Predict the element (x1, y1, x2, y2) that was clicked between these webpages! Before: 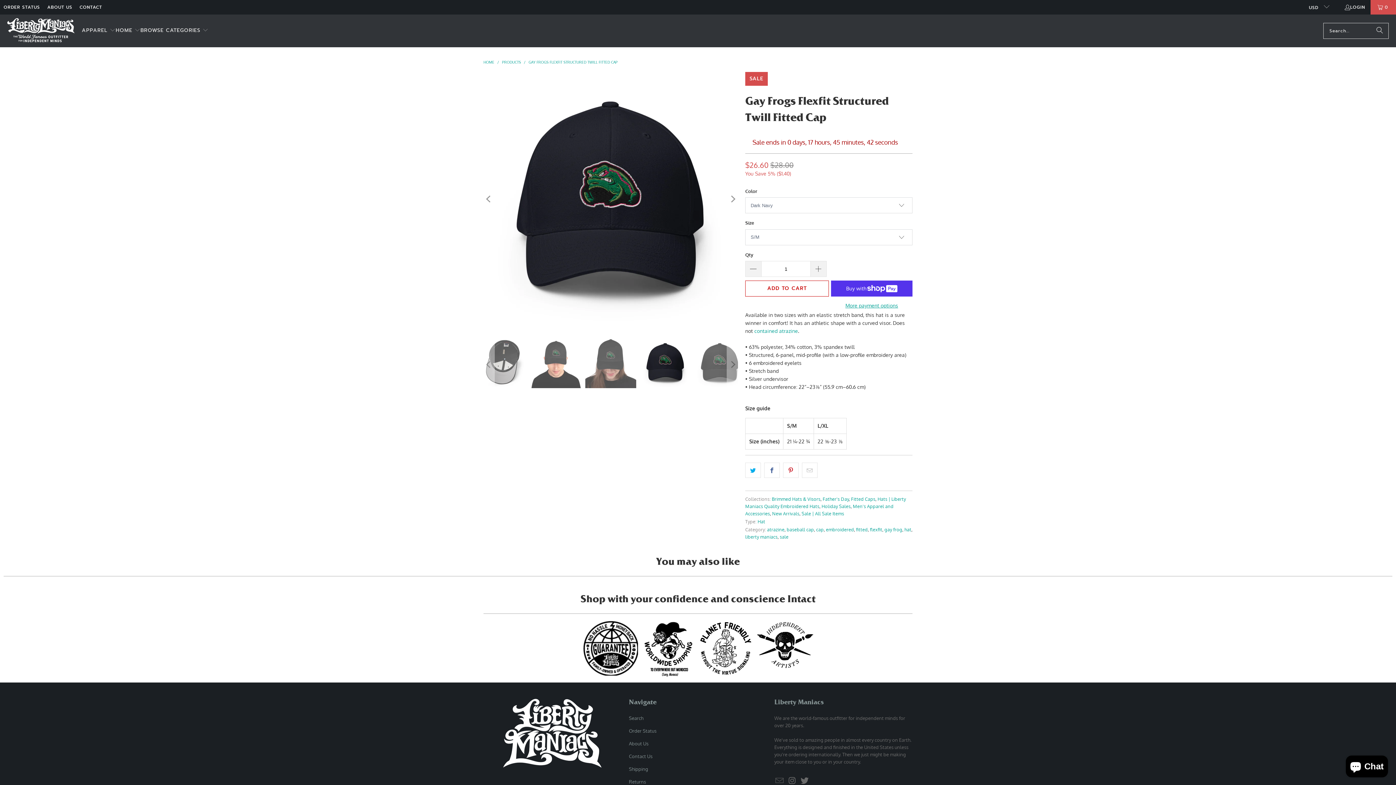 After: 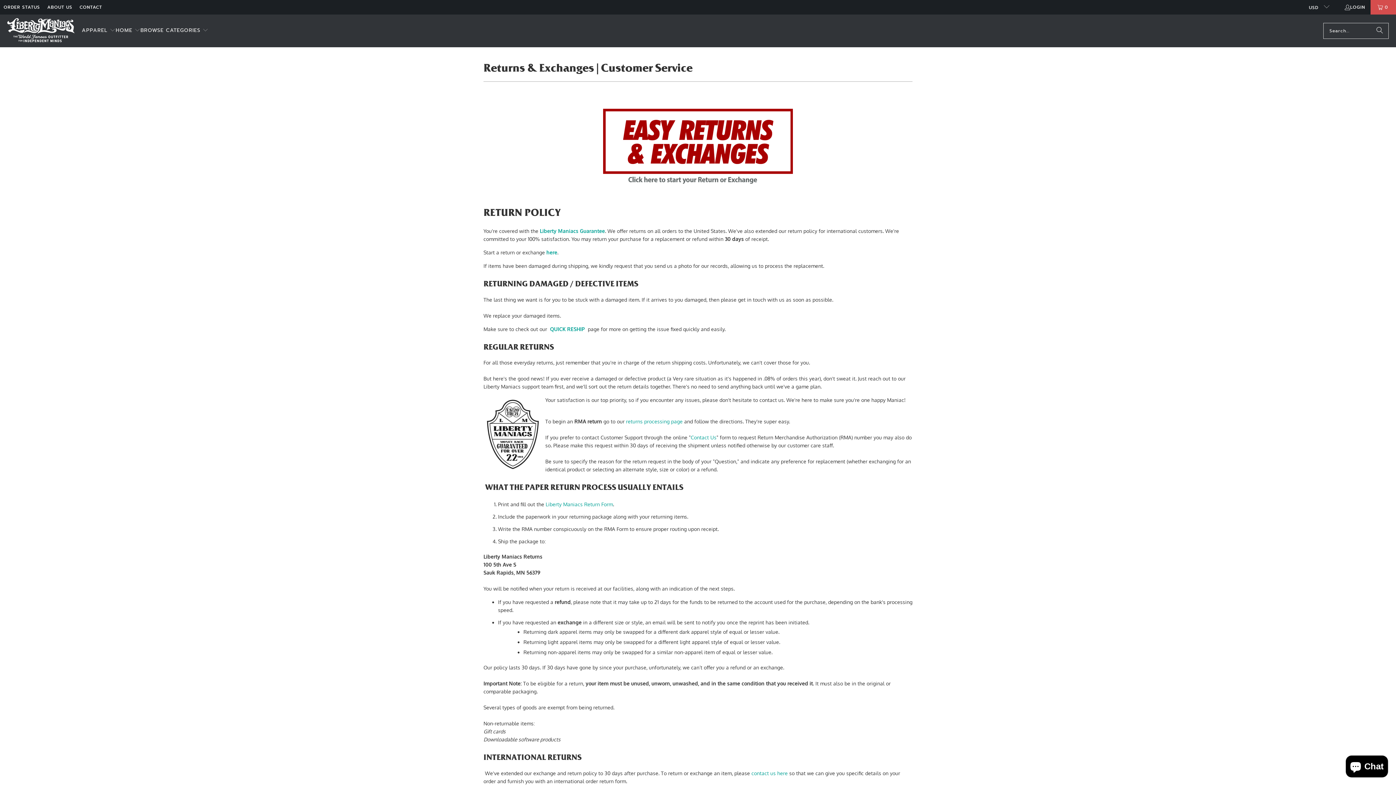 Action: label: Returns bbox: (629, 779, 646, 785)